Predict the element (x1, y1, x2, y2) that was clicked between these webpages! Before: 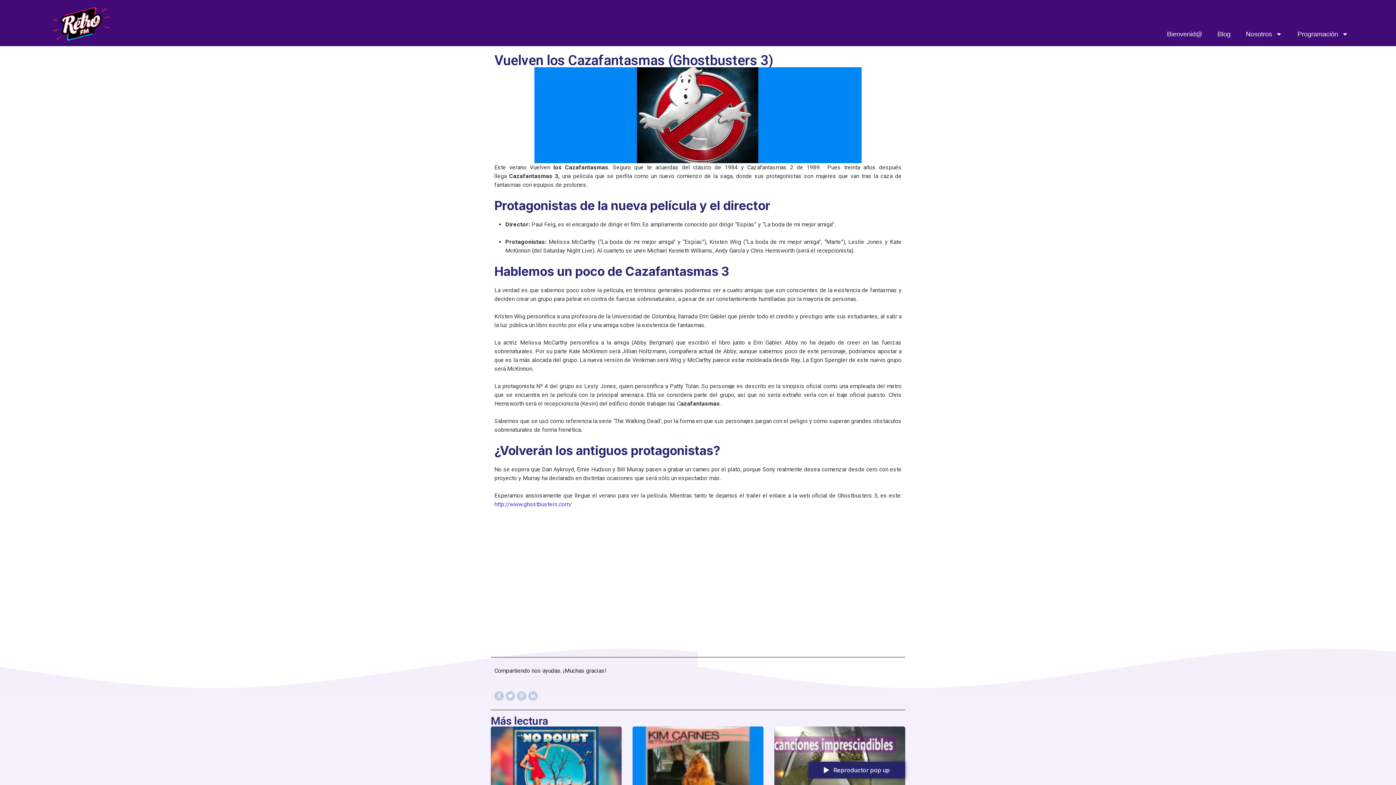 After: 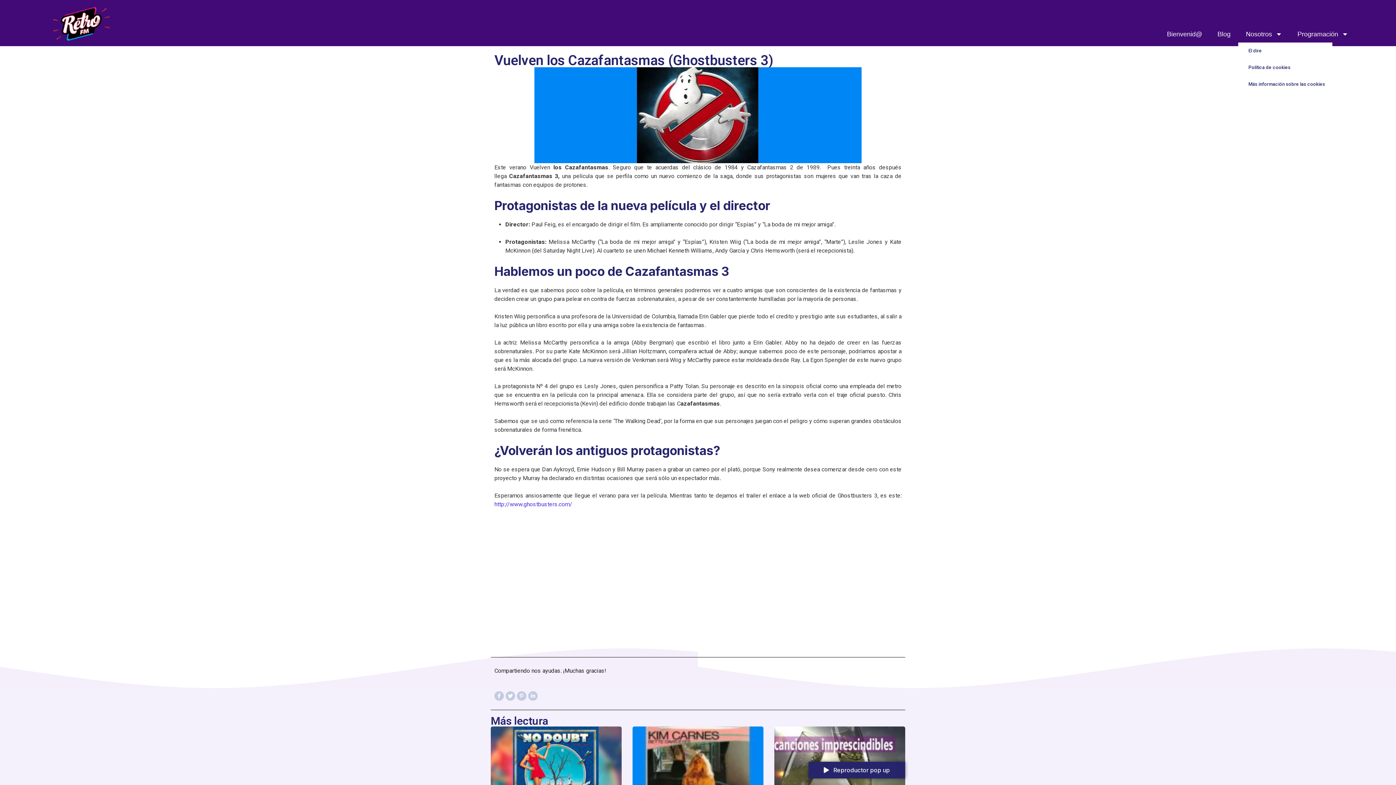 Action: bbox: (1238, 25, 1290, 42) label: Nosotros